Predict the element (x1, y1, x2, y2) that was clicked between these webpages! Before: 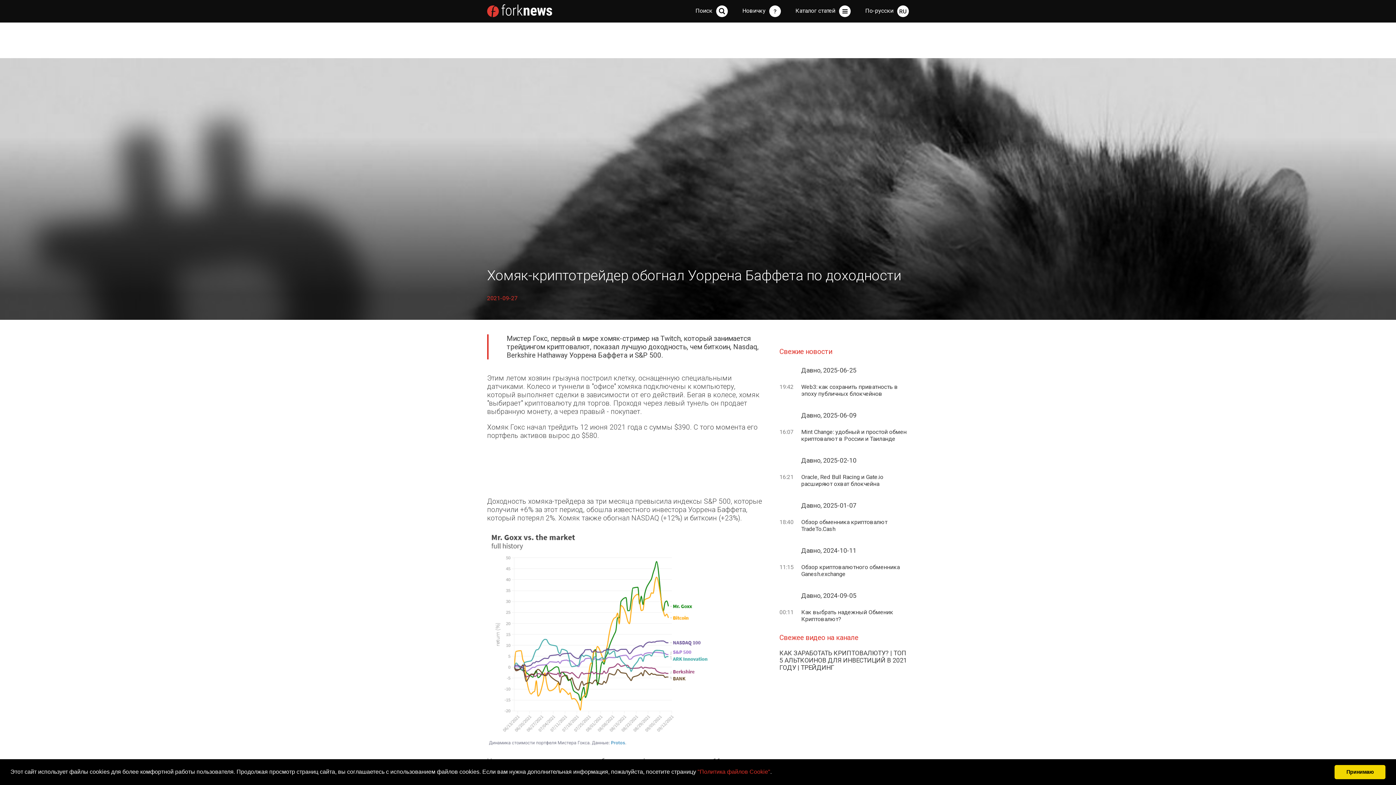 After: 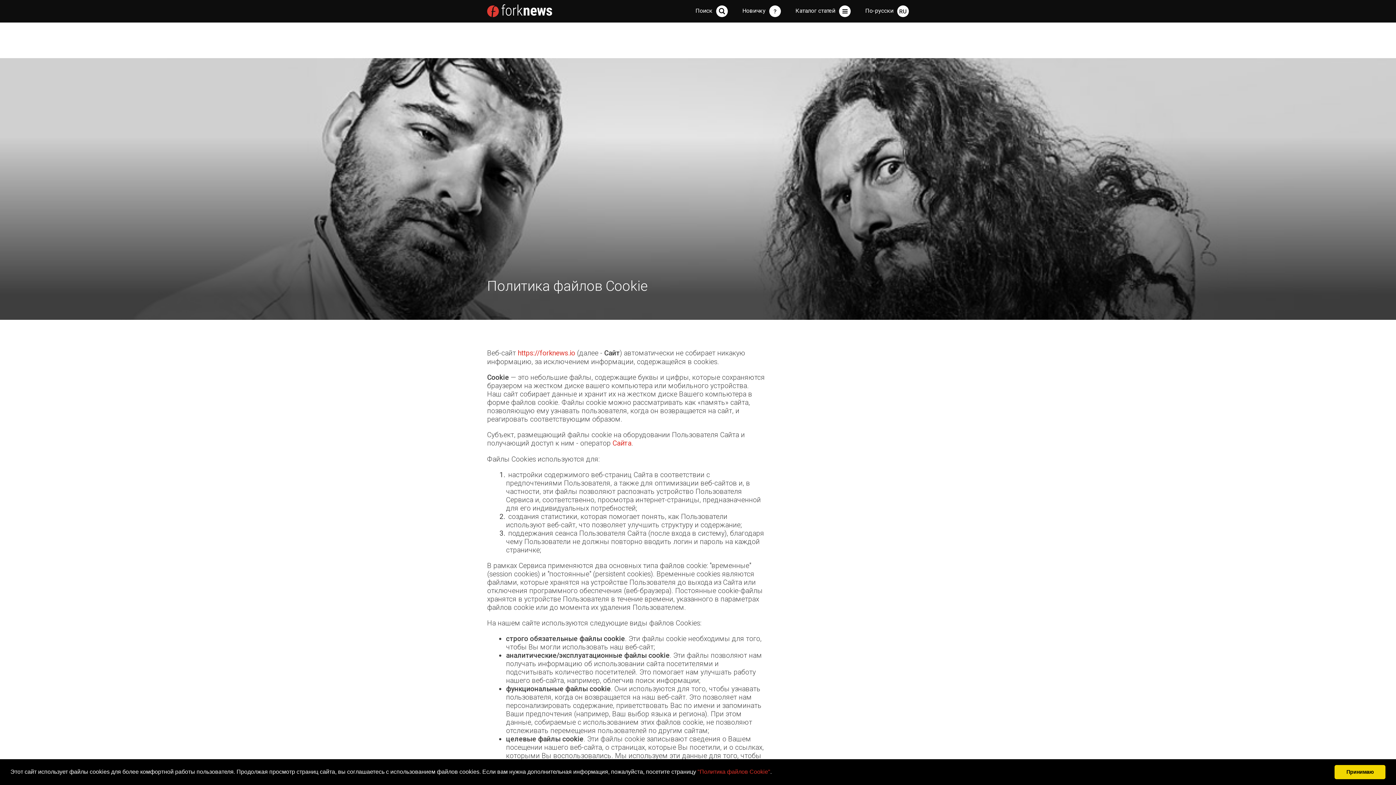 Action: label: "Политика файлов Cookie" bbox: (697, 767, 770, 777)